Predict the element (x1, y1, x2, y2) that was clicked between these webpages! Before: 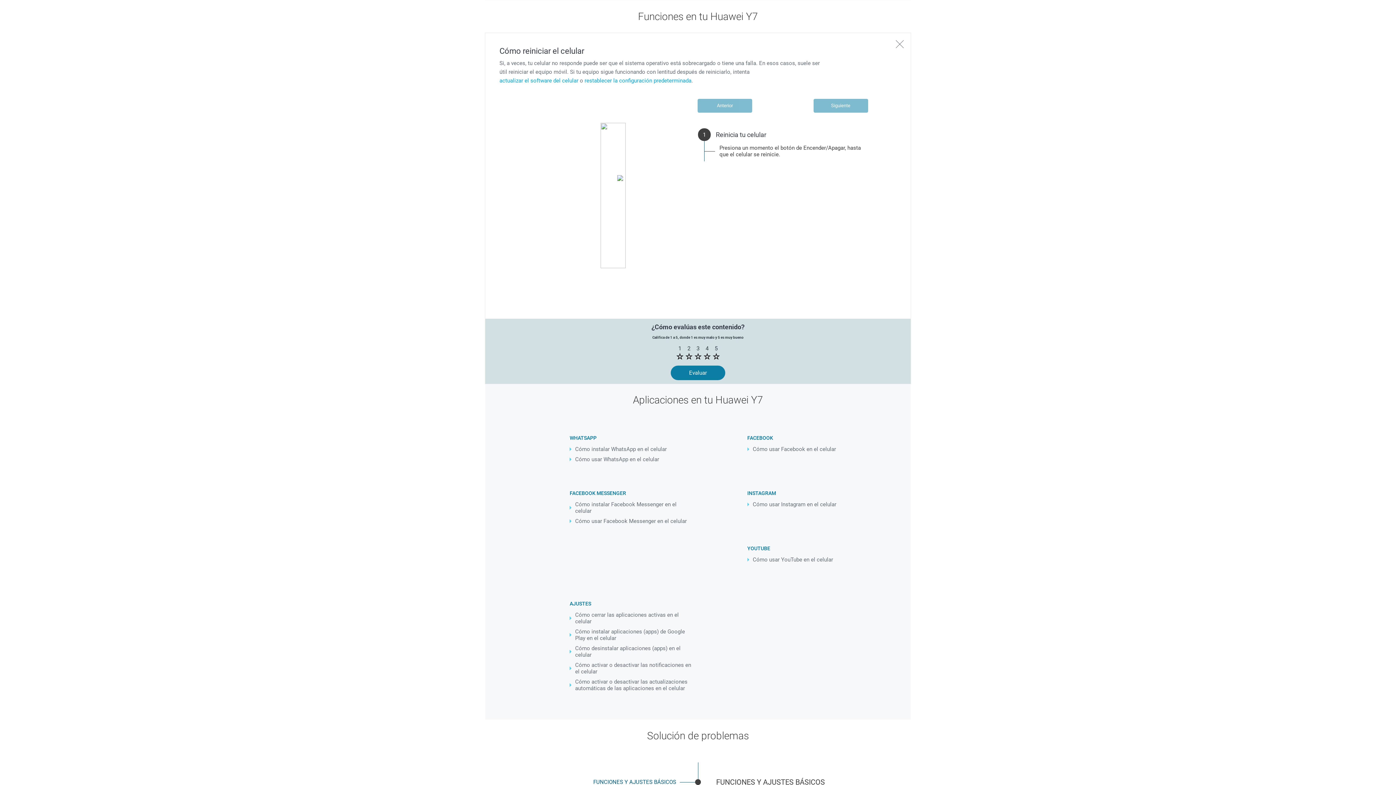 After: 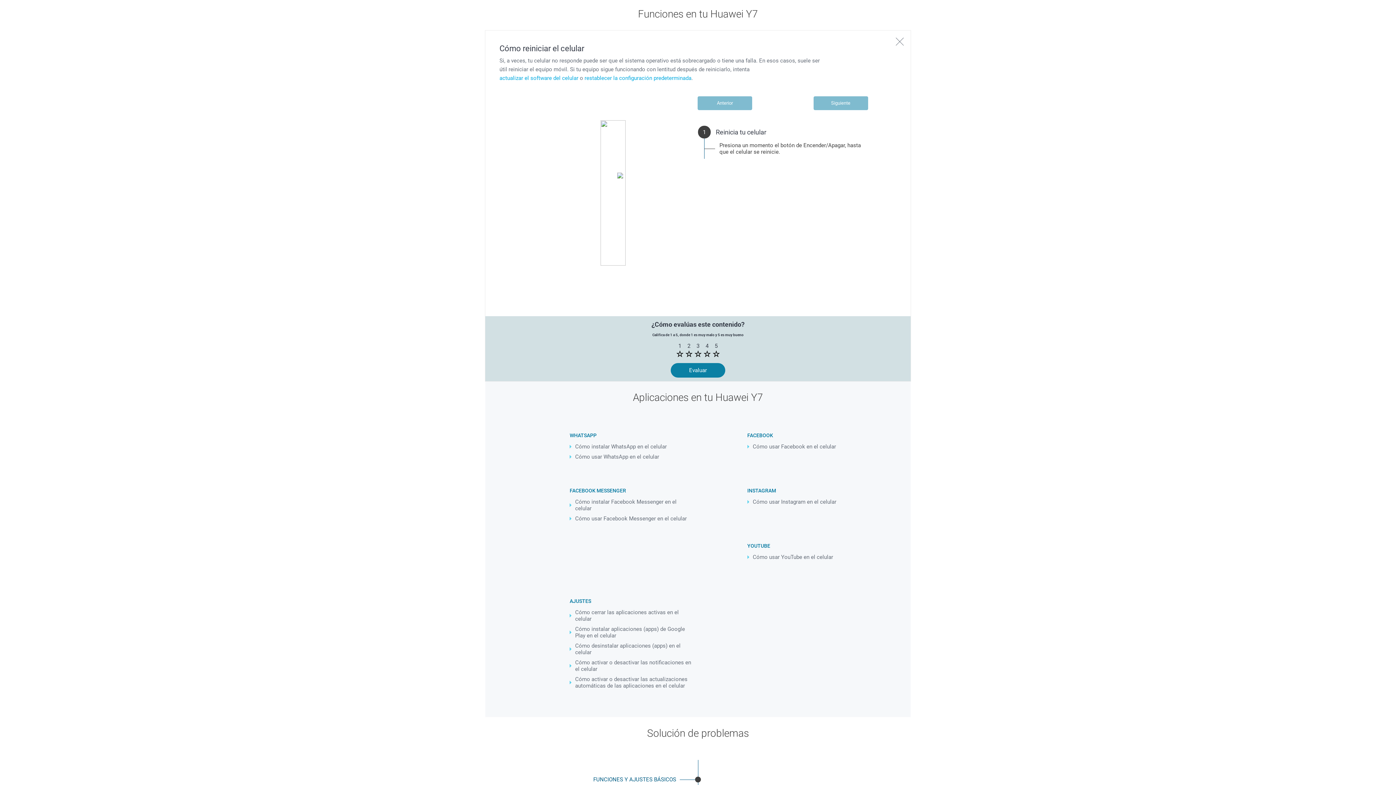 Action: bbox: (538, 777, 680, 788) label: FUNCIONES Y AJUSTES BÁSICOS